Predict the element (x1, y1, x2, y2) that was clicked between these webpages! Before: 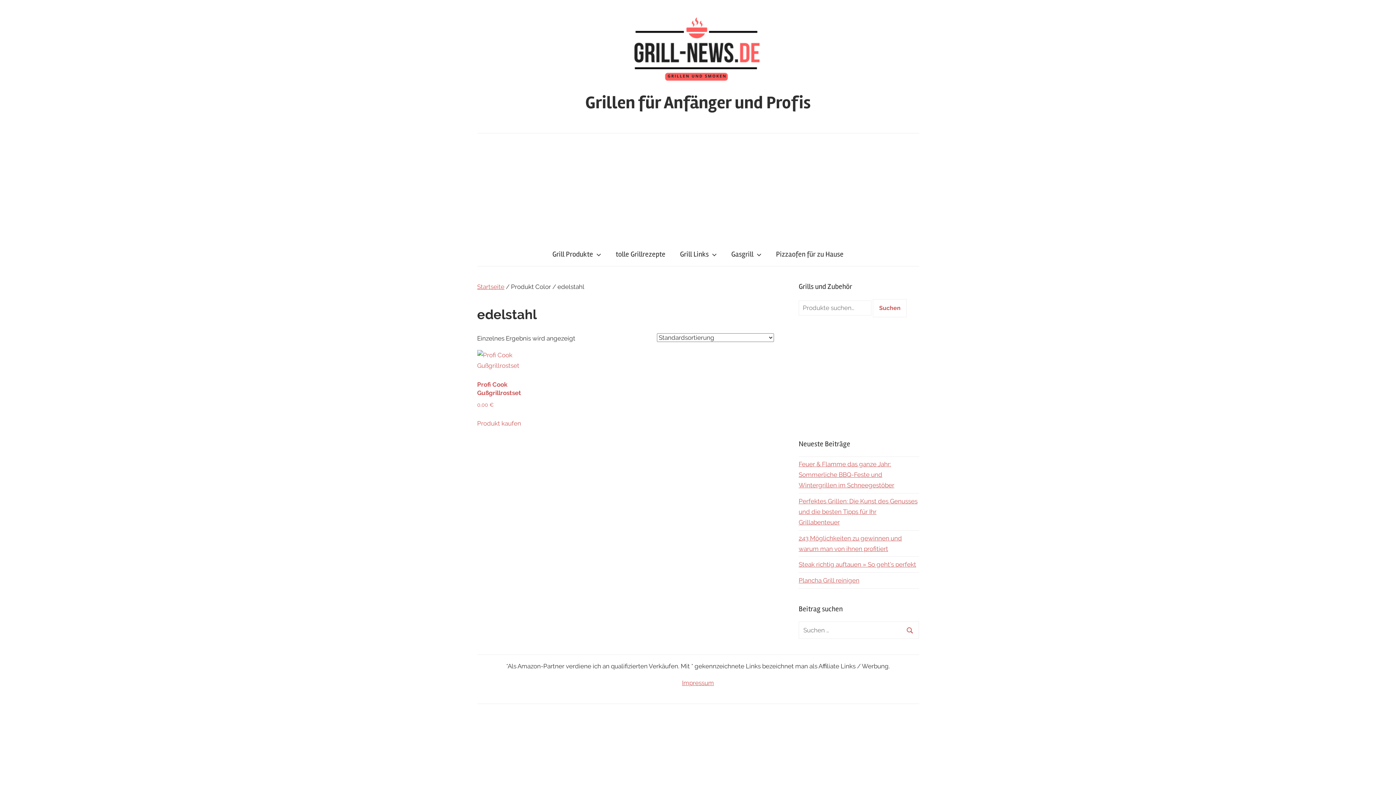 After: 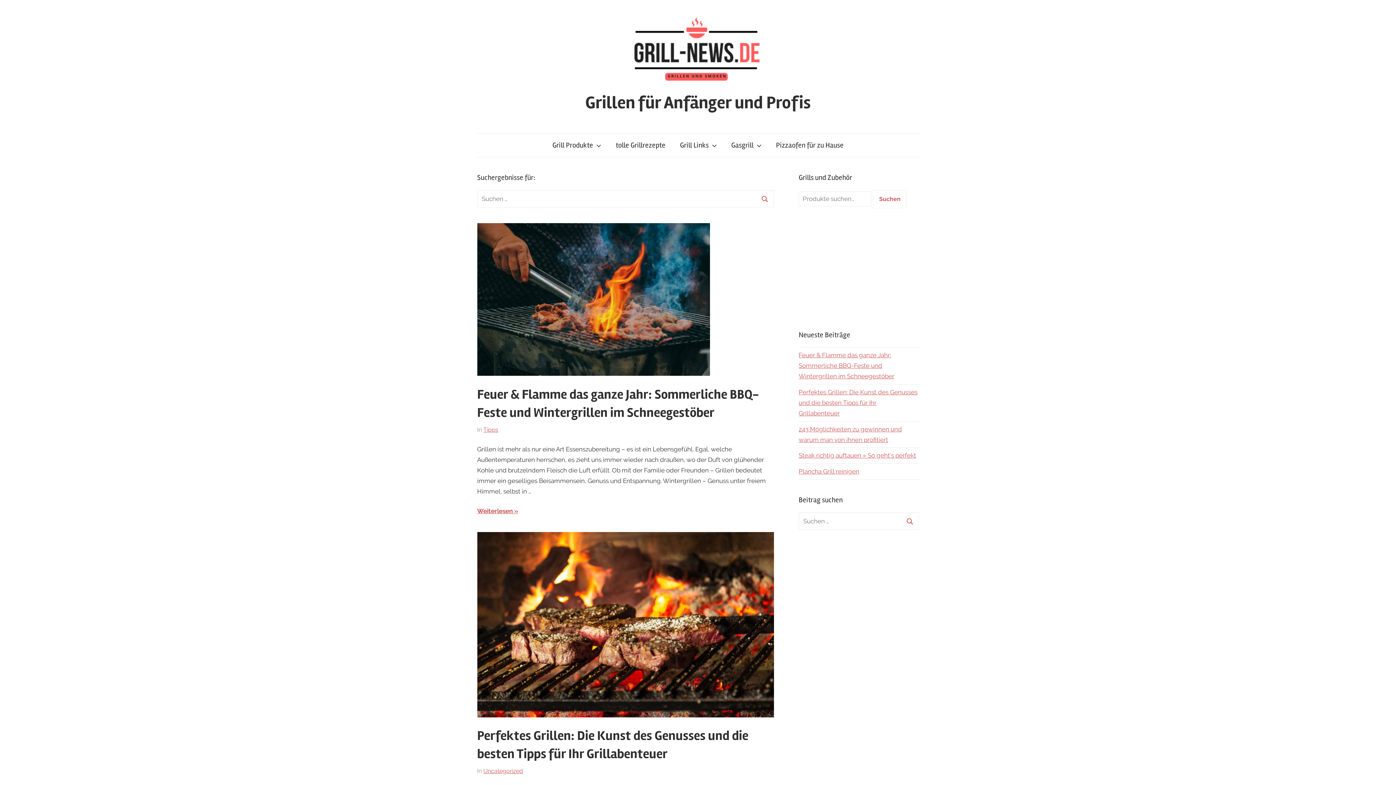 Action: bbox: (902, 622, 918, 638)